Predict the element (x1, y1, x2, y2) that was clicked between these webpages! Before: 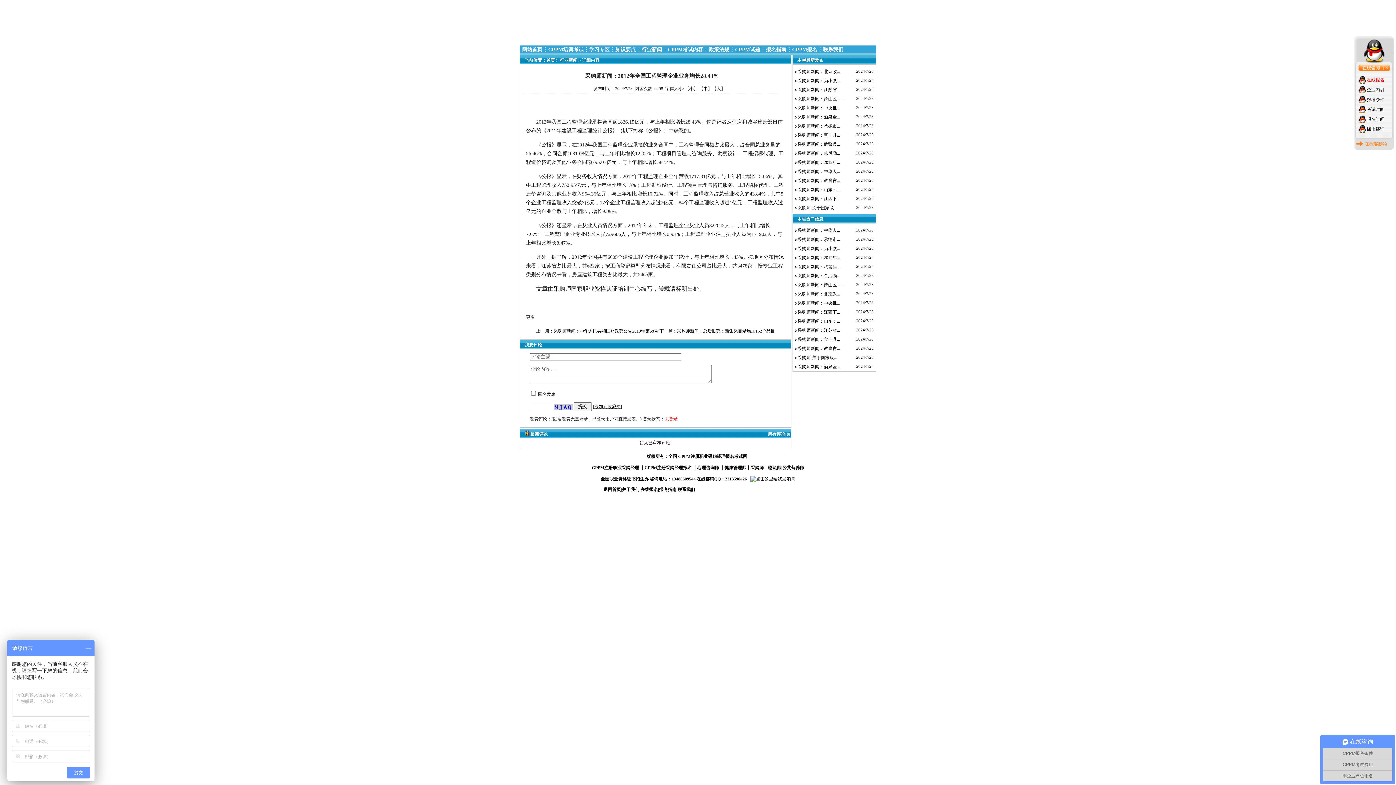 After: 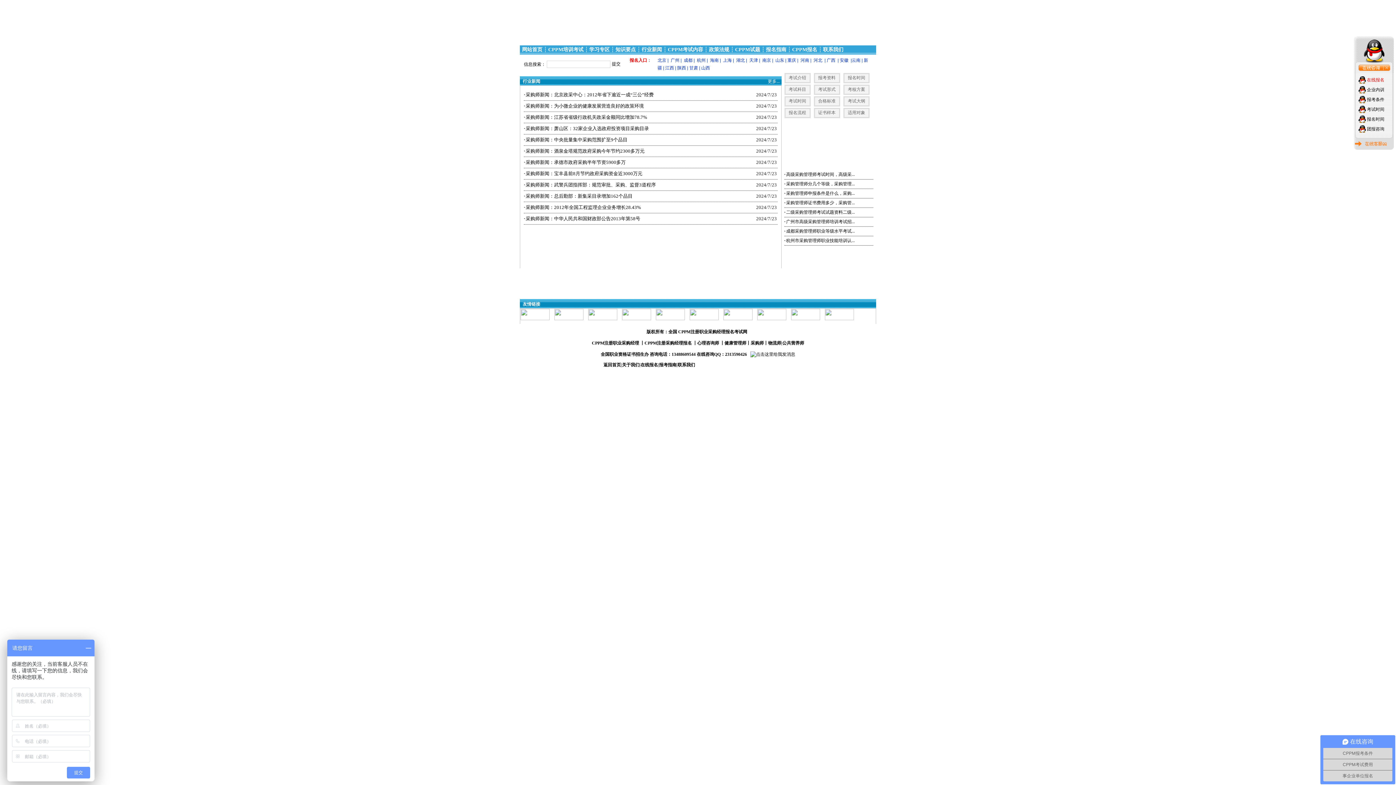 Action: bbox: (641, 46, 662, 52) label: 行业新闻